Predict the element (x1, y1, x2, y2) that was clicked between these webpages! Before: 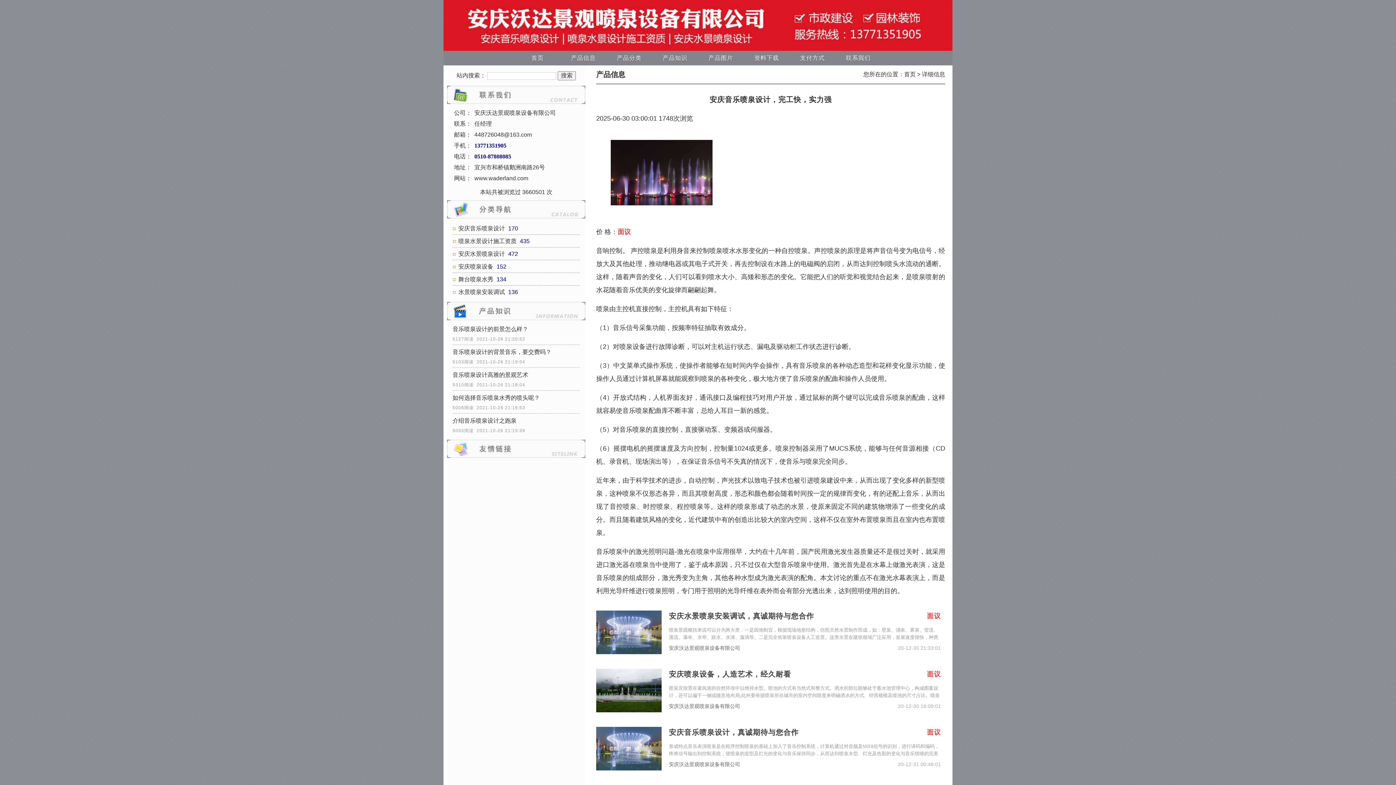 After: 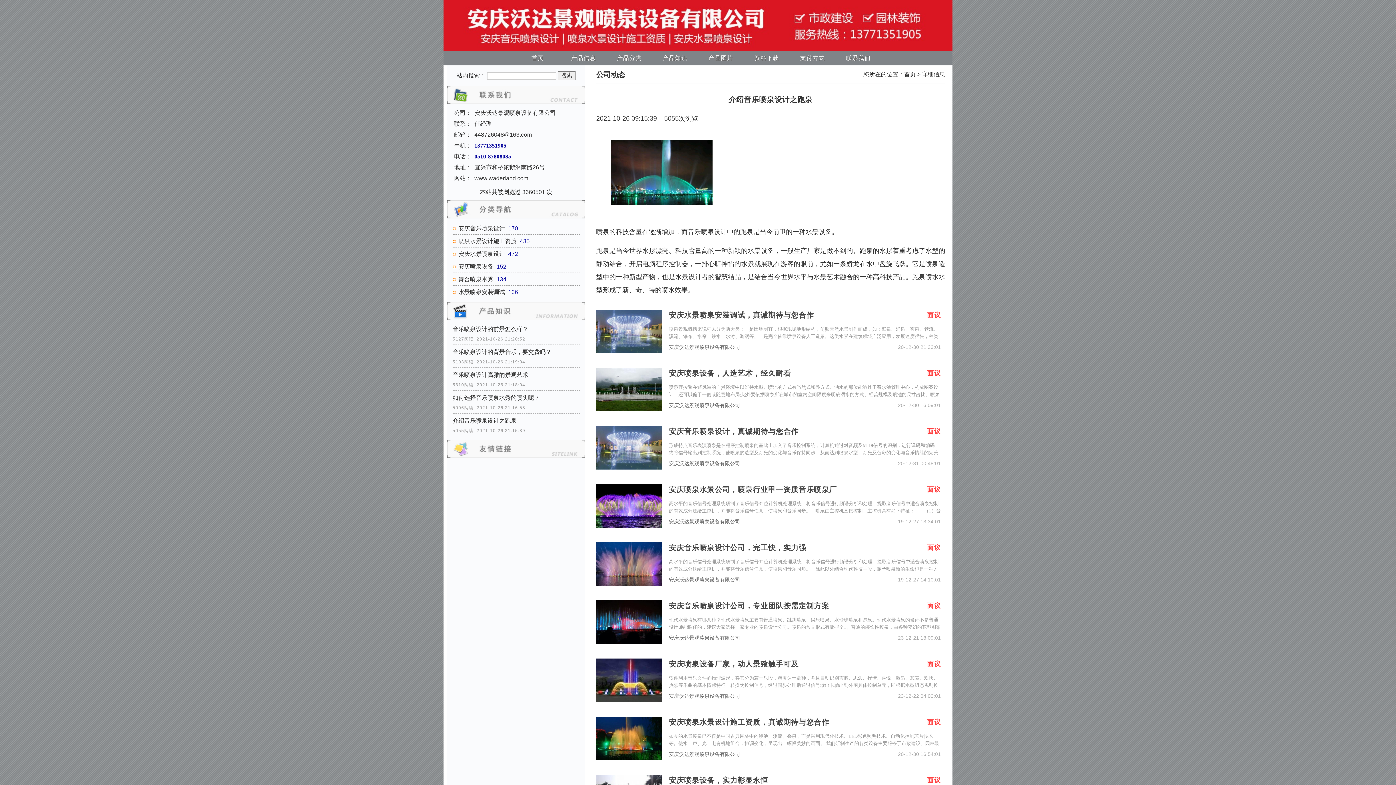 Action: bbox: (452, 415, 580, 426) label: 介绍音乐喷泉设计之跑泉